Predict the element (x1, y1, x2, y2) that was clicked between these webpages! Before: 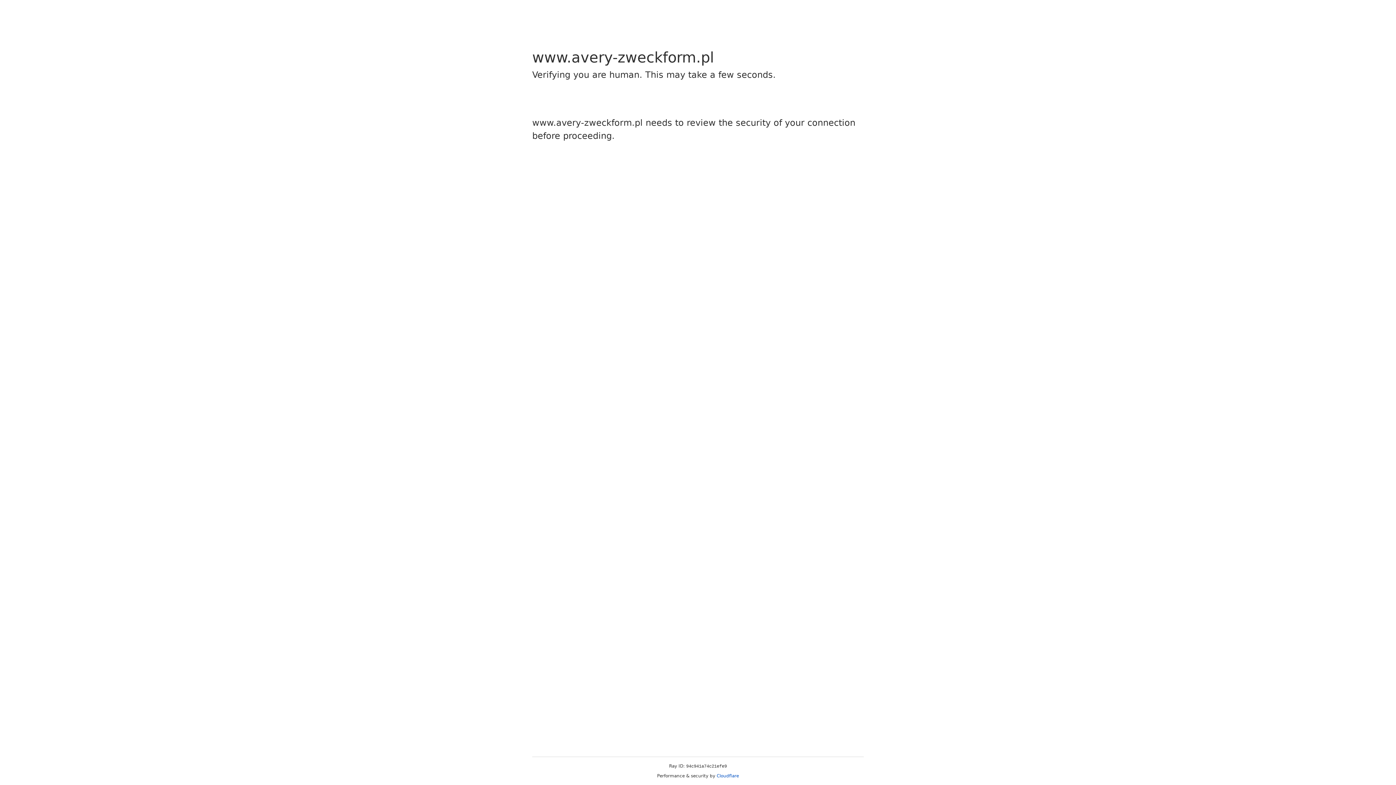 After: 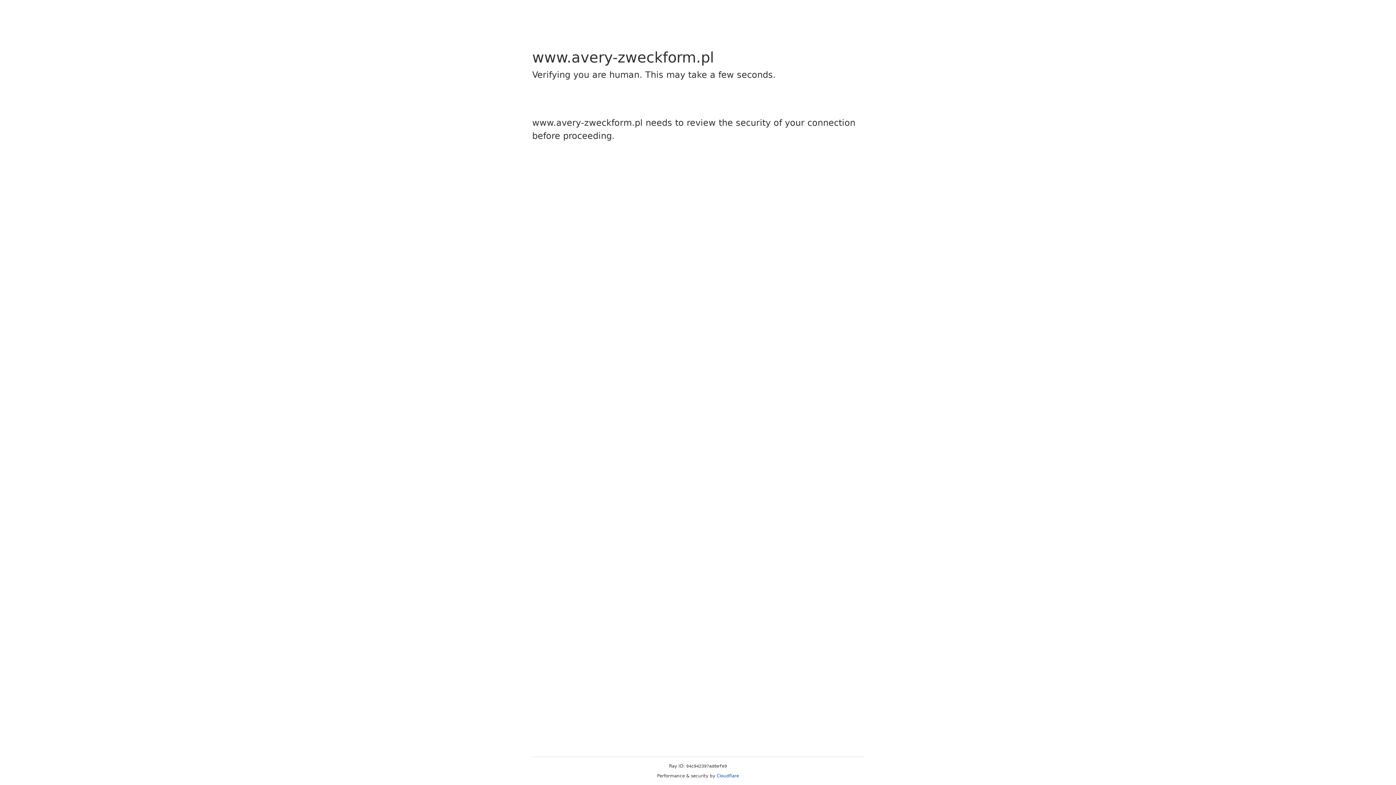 Action: bbox: (716, 773, 739, 778) label: Cloudflare